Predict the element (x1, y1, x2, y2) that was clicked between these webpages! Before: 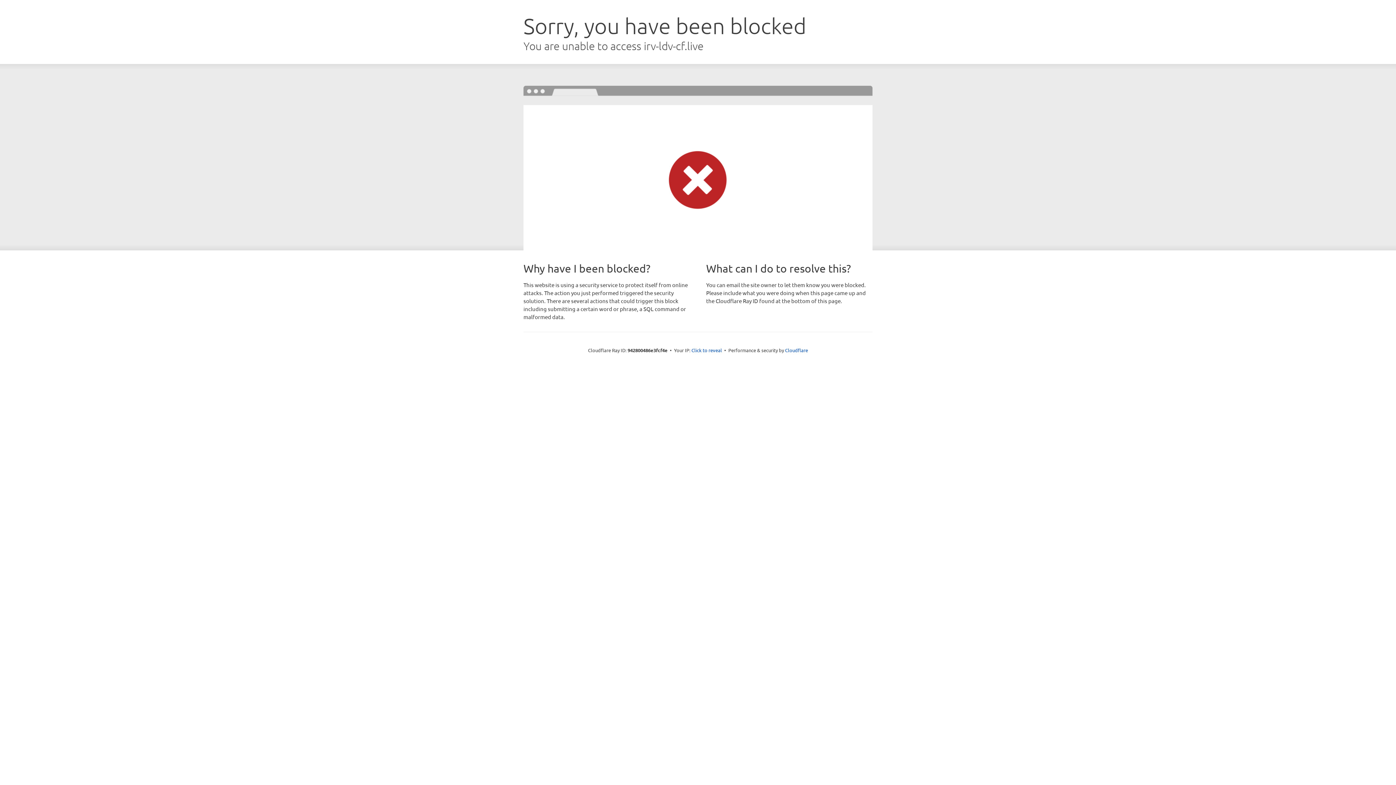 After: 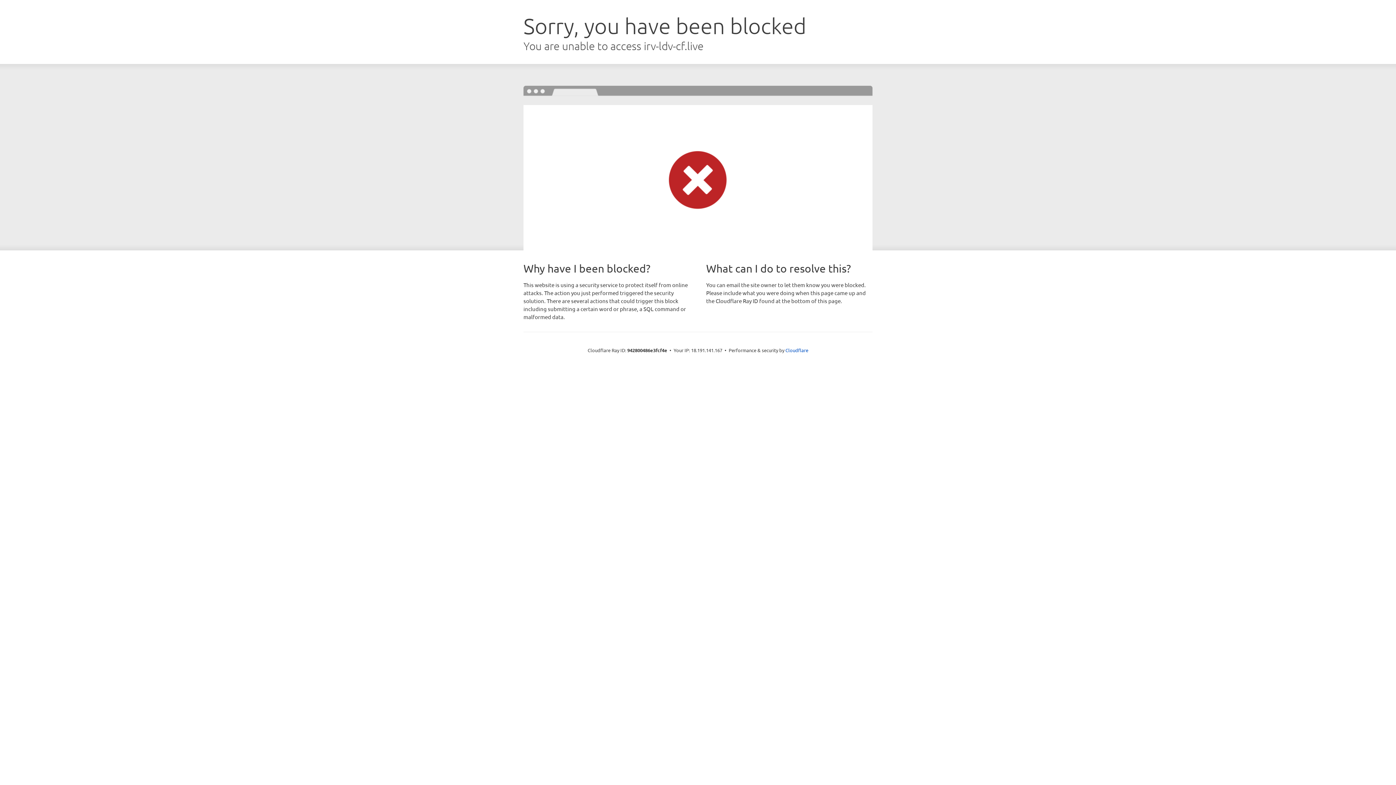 Action: label: Click to reveal bbox: (691, 346, 722, 353)